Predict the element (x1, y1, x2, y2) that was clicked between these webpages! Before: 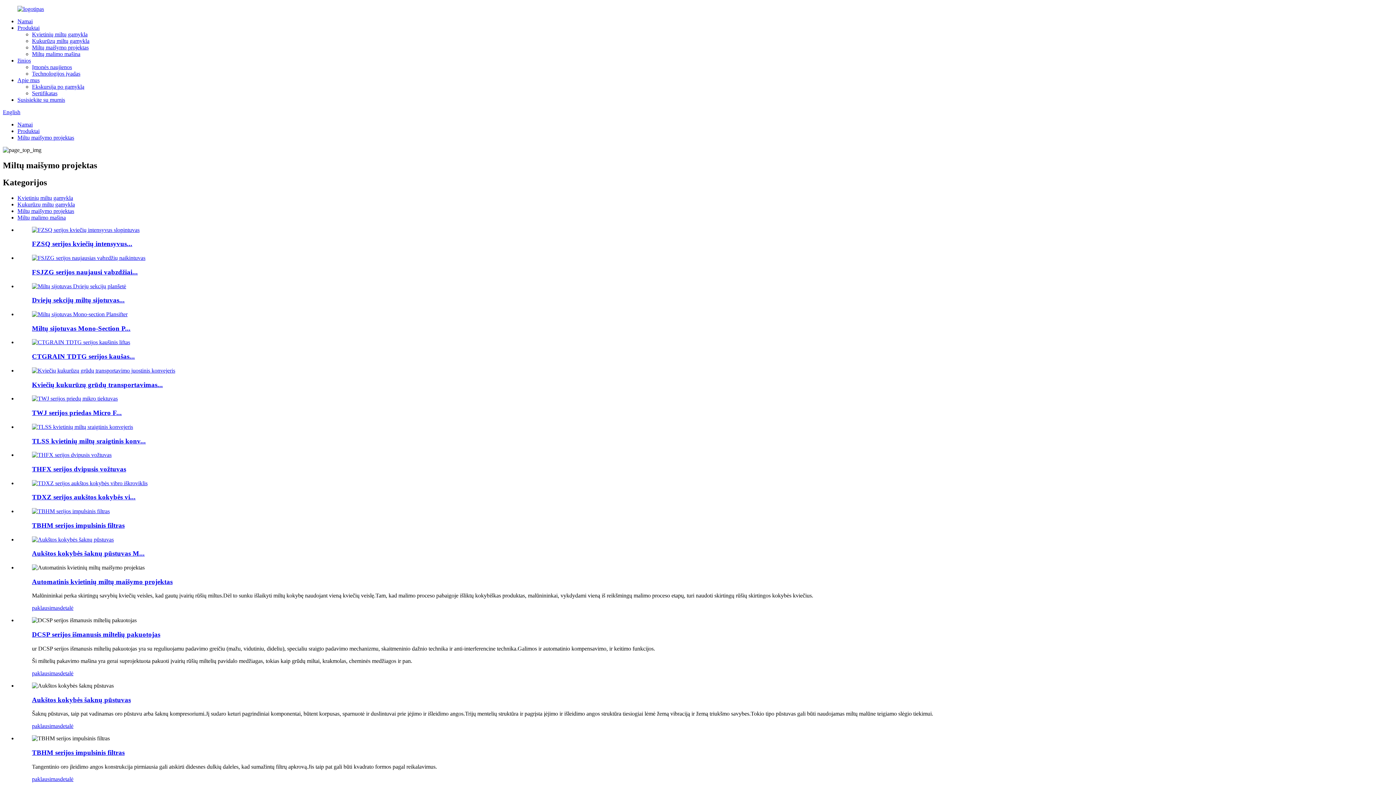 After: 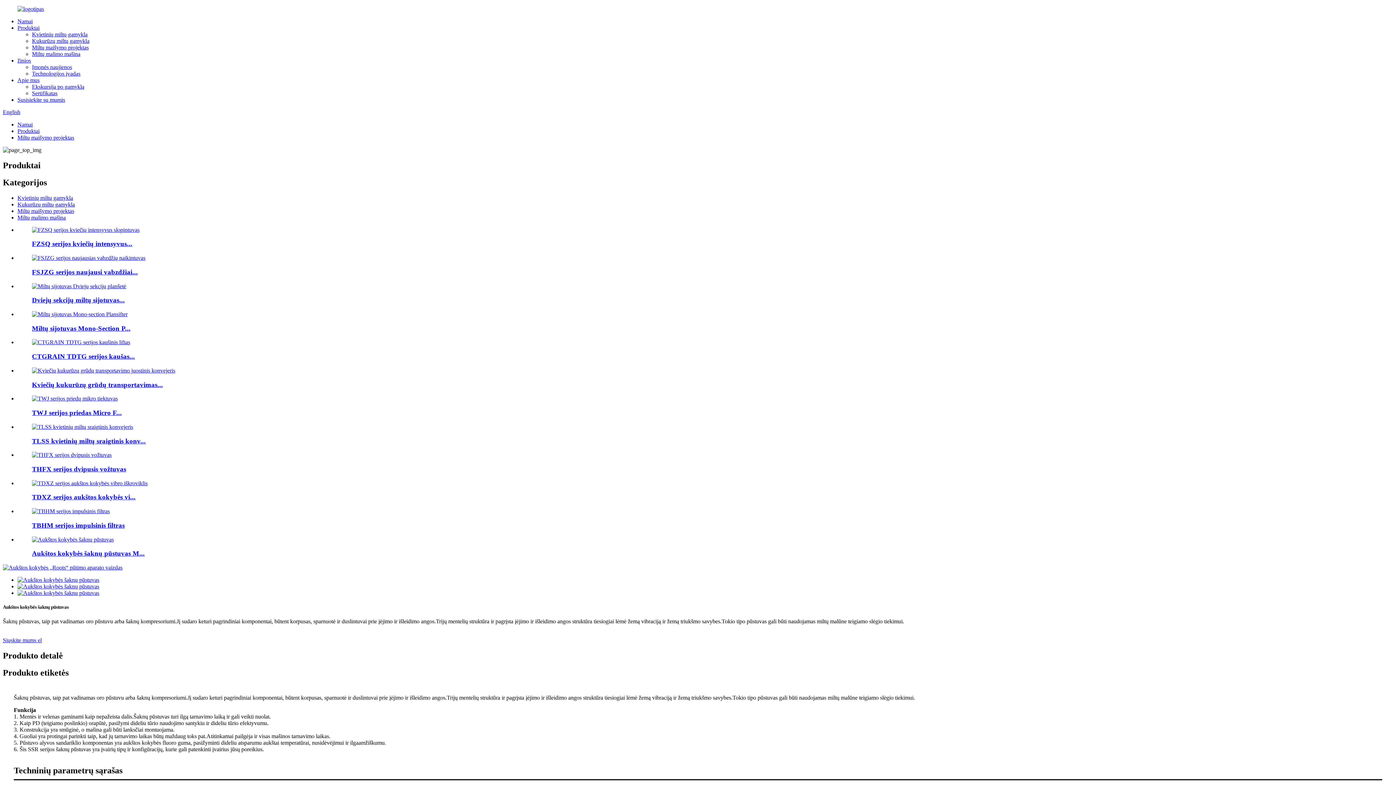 Action: bbox: (32, 549, 144, 557) label: Aukštos kokybės šaknų pūstuvas M...